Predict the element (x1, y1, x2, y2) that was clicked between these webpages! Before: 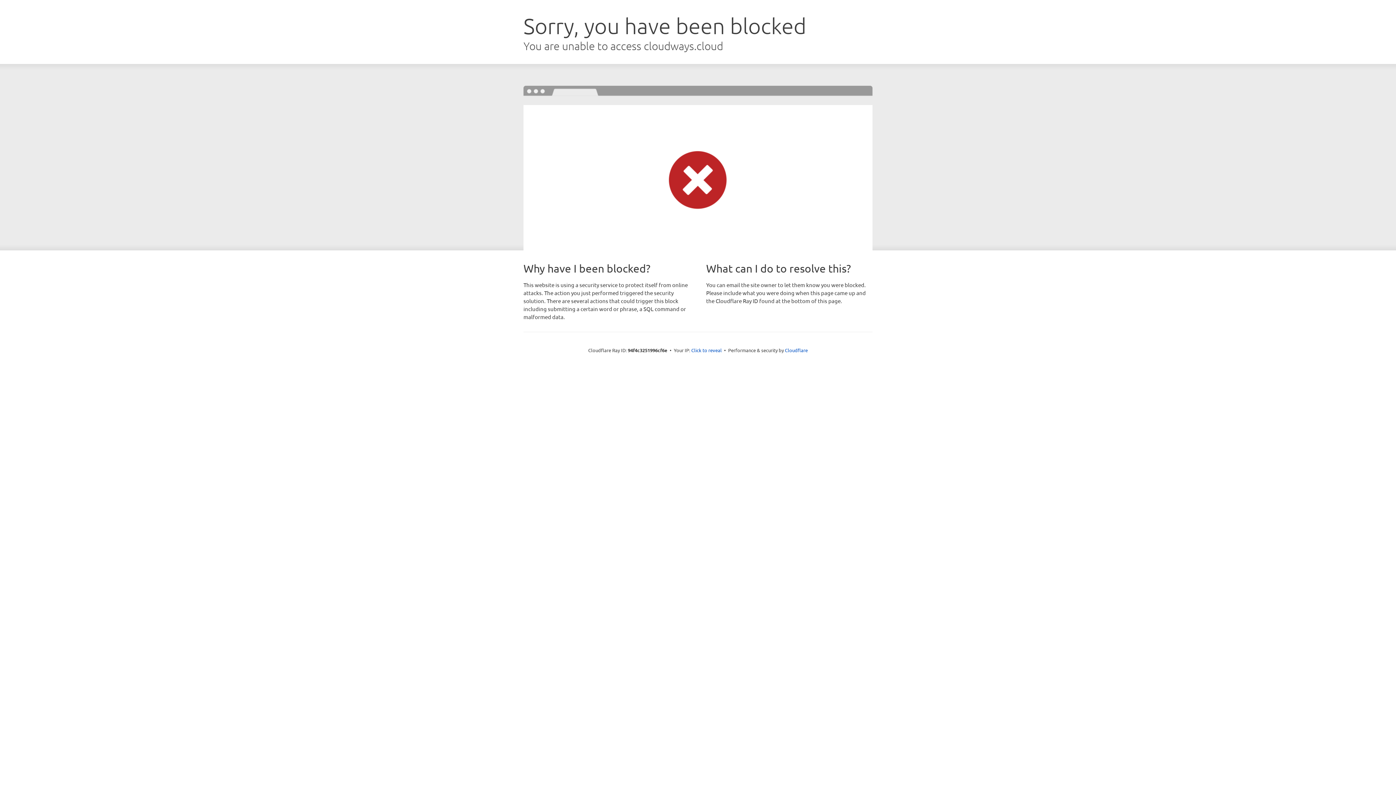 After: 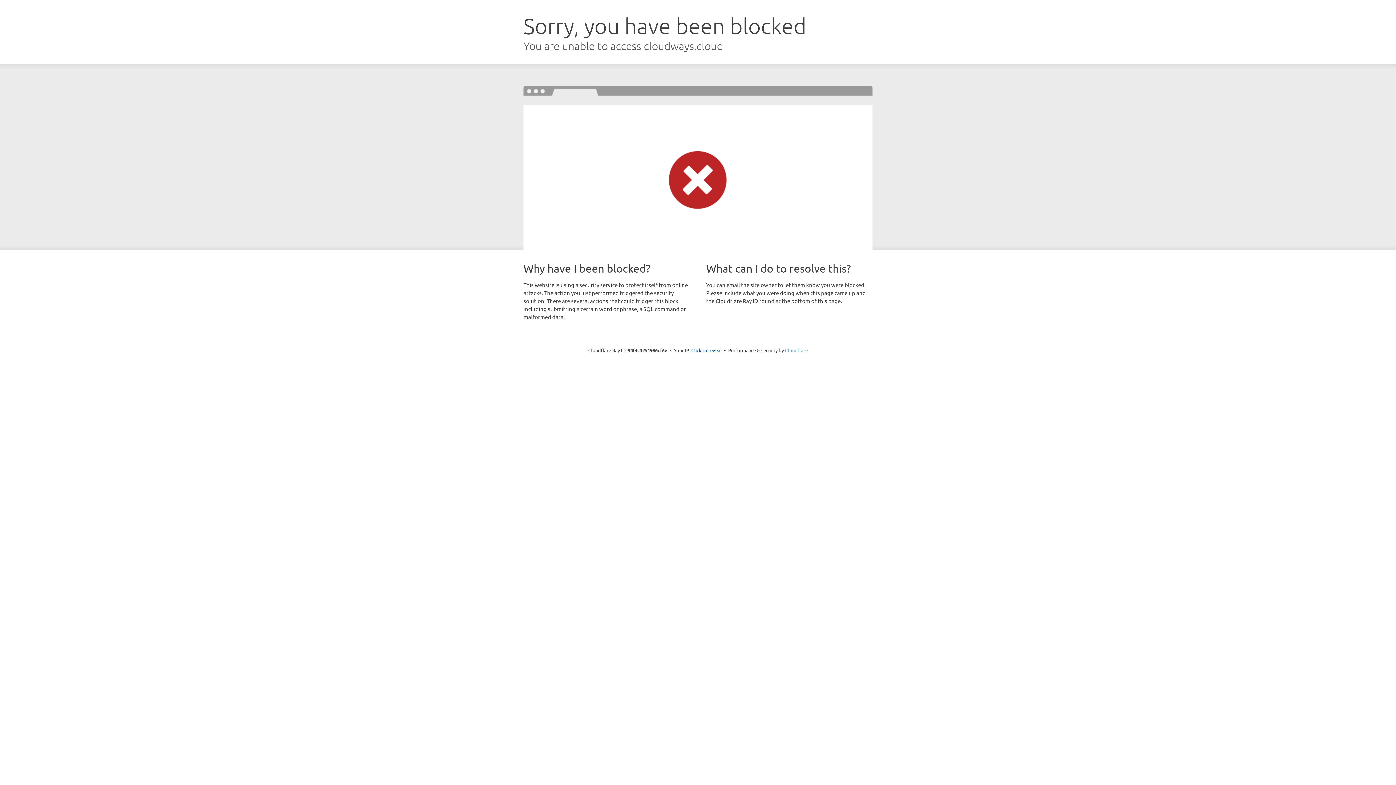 Action: label: Cloudflare bbox: (785, 347, 808, 353)